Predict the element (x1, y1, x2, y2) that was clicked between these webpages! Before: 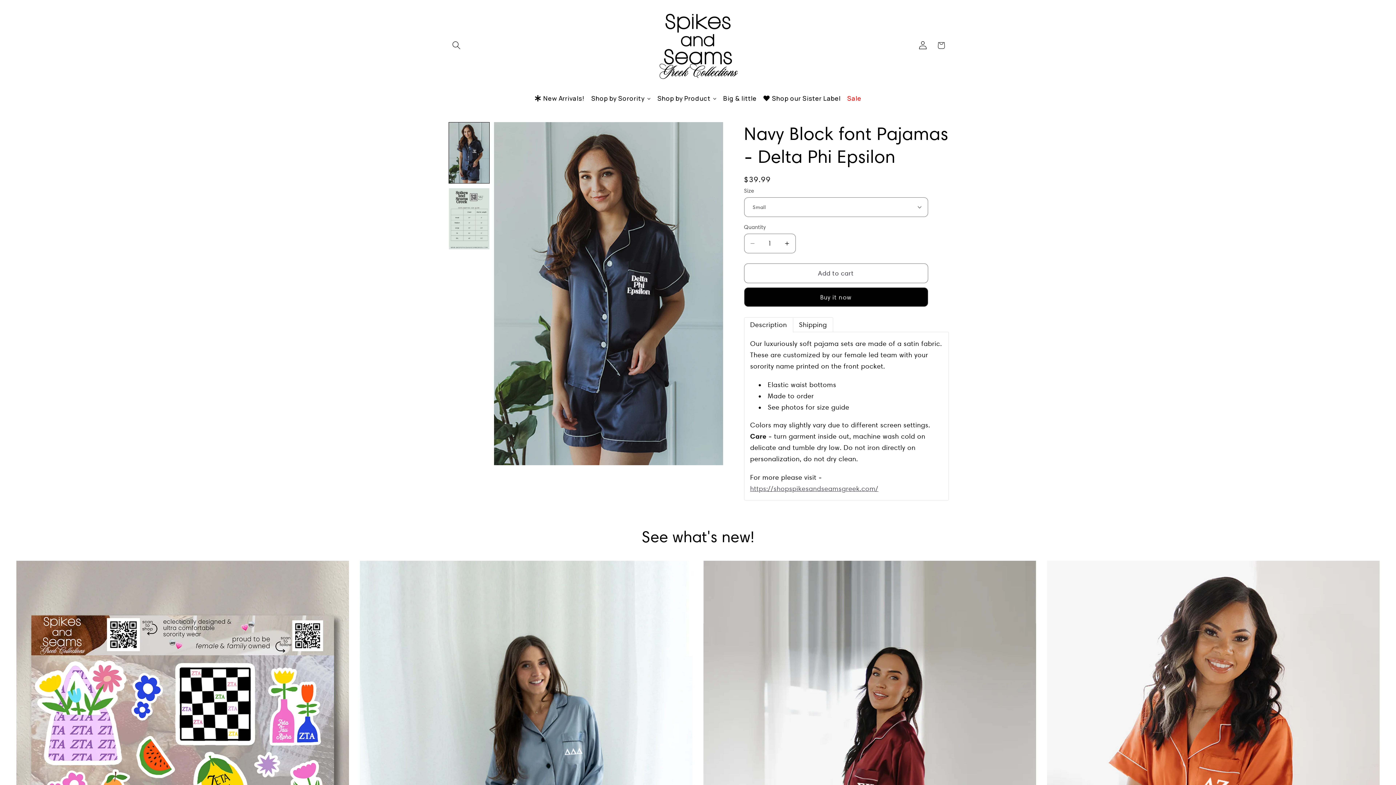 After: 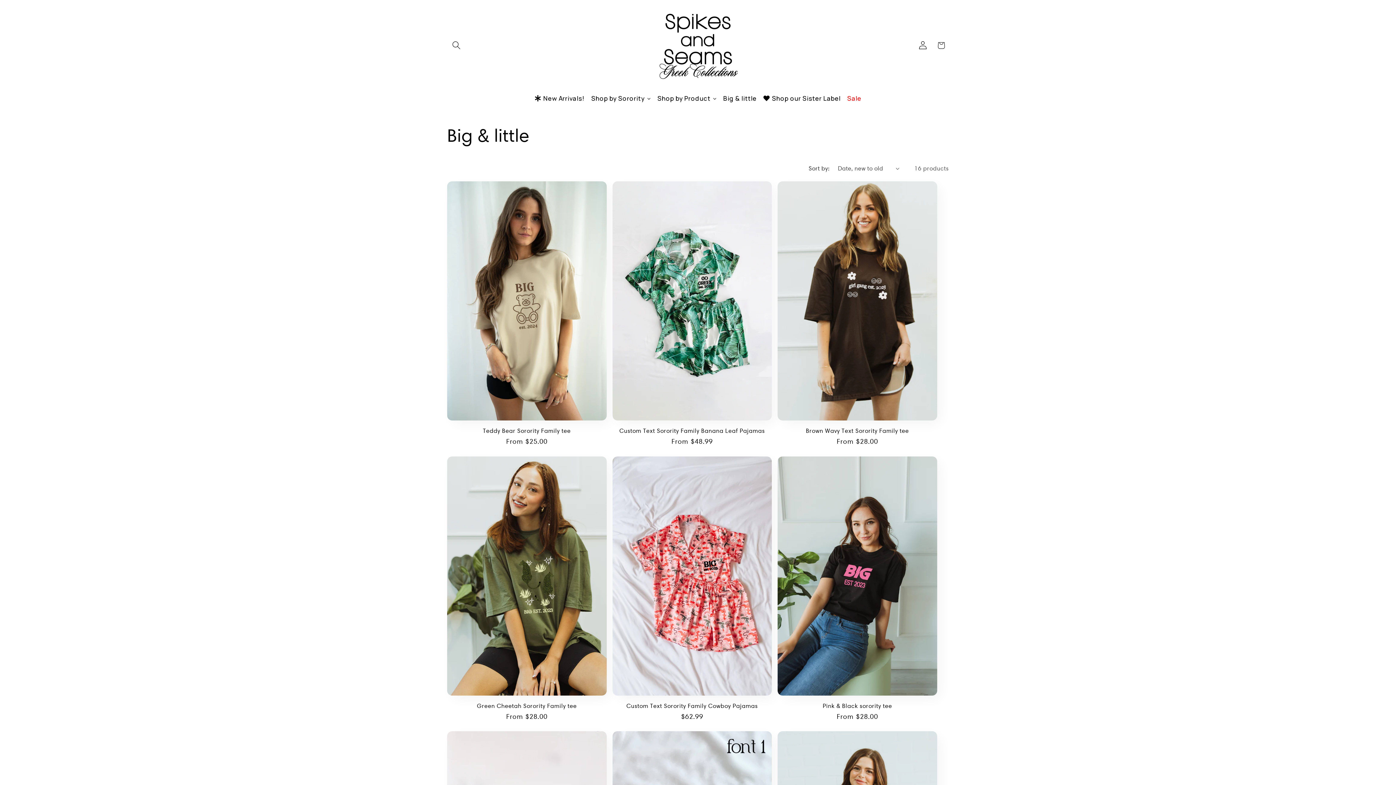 Action: bbox: (720, 89, 760, 107) label: Big & little